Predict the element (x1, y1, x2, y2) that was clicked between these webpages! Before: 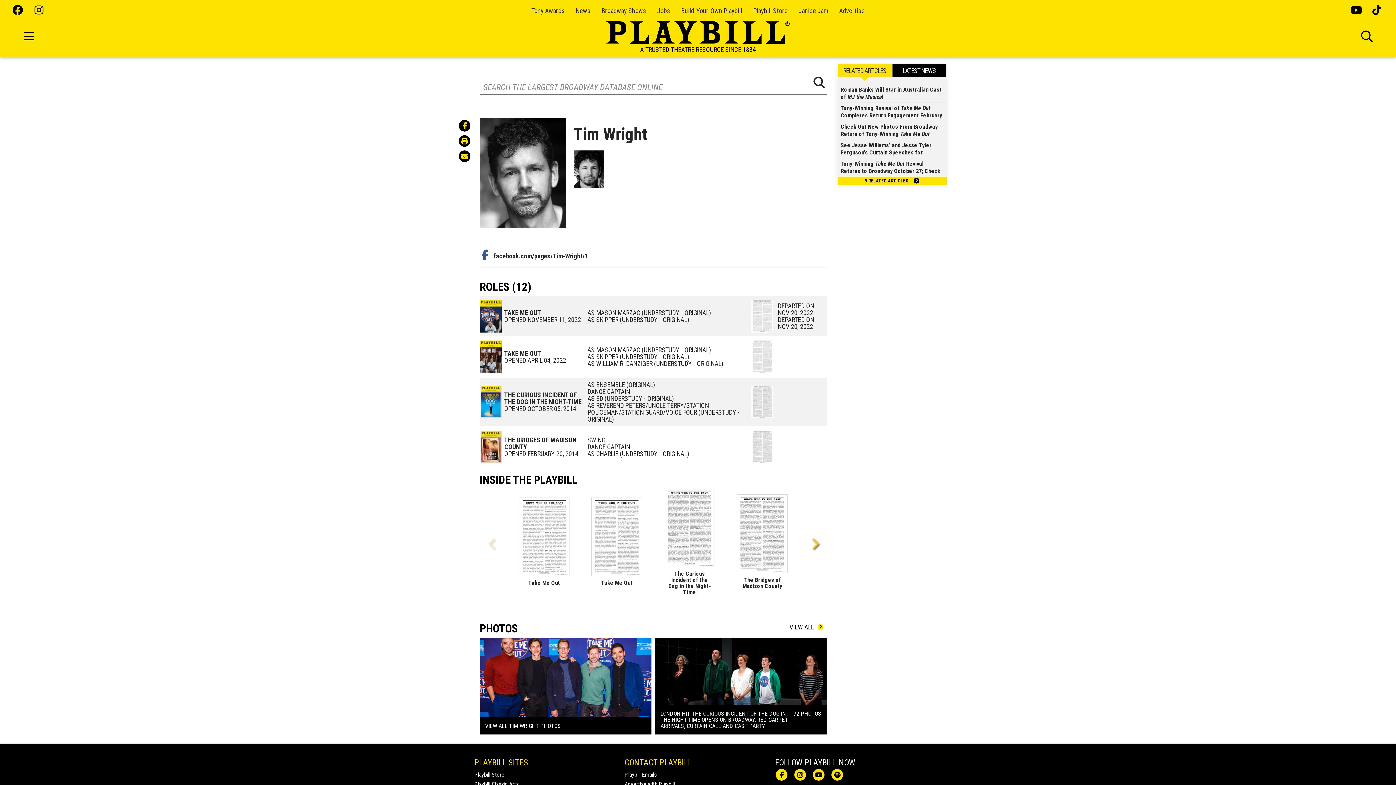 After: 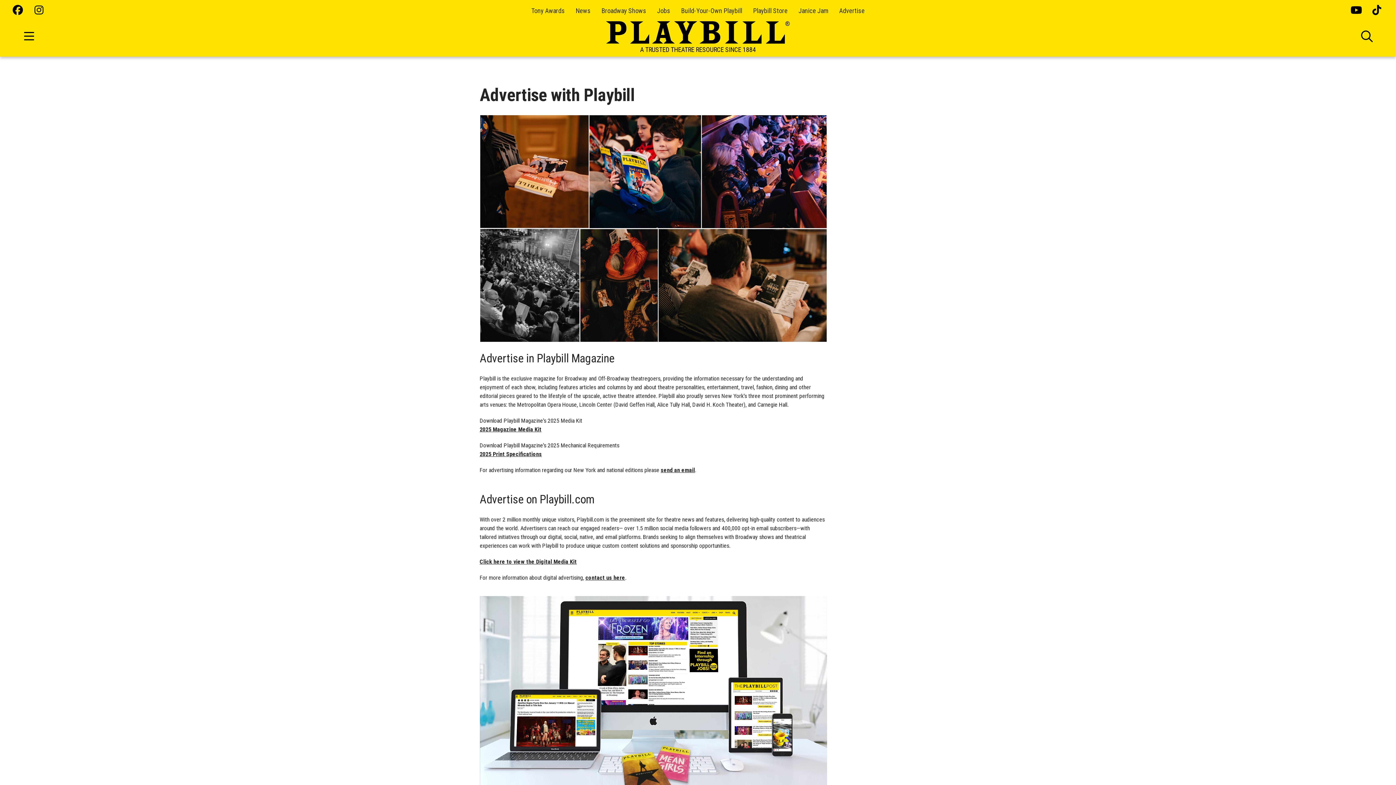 Action: bbox: (624, 780, 674, 787) label: Advertise with Playbill